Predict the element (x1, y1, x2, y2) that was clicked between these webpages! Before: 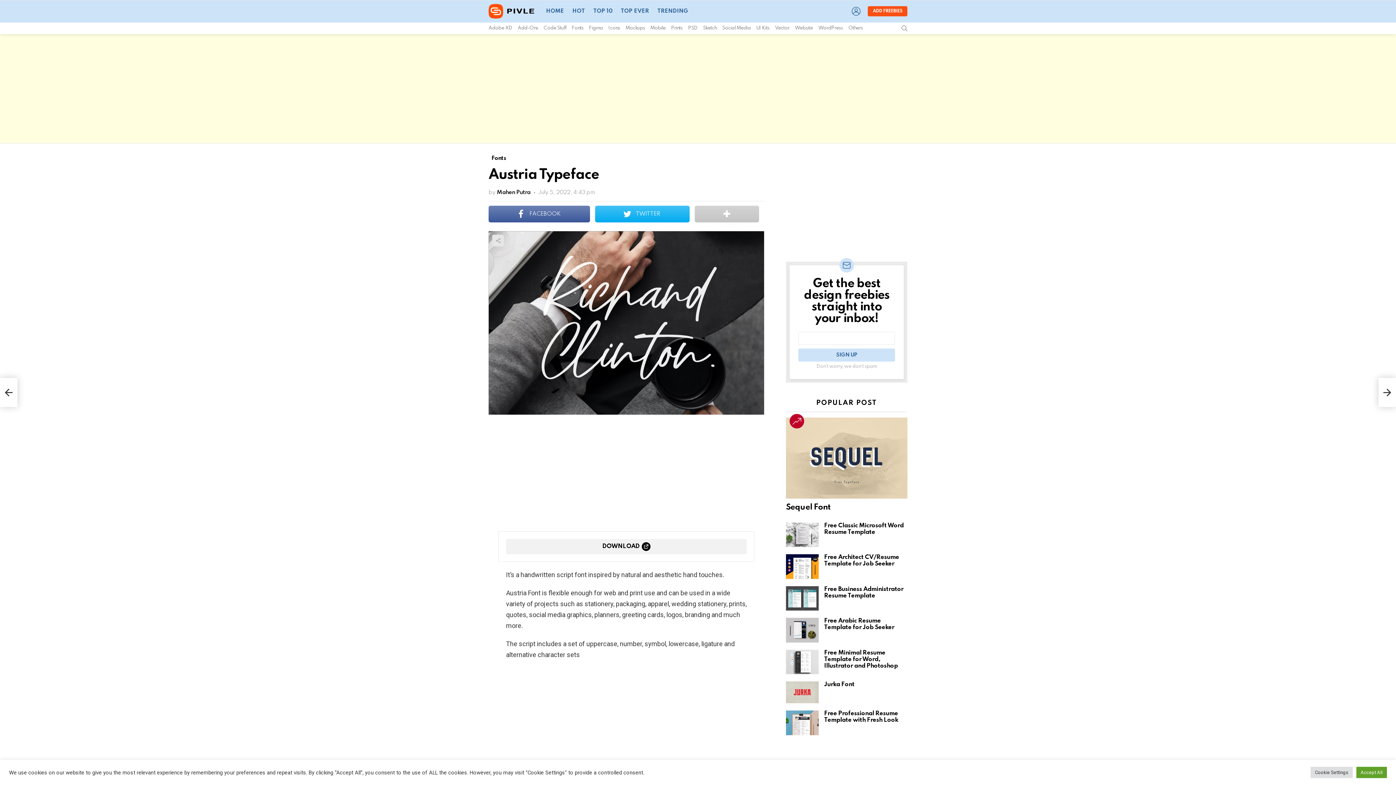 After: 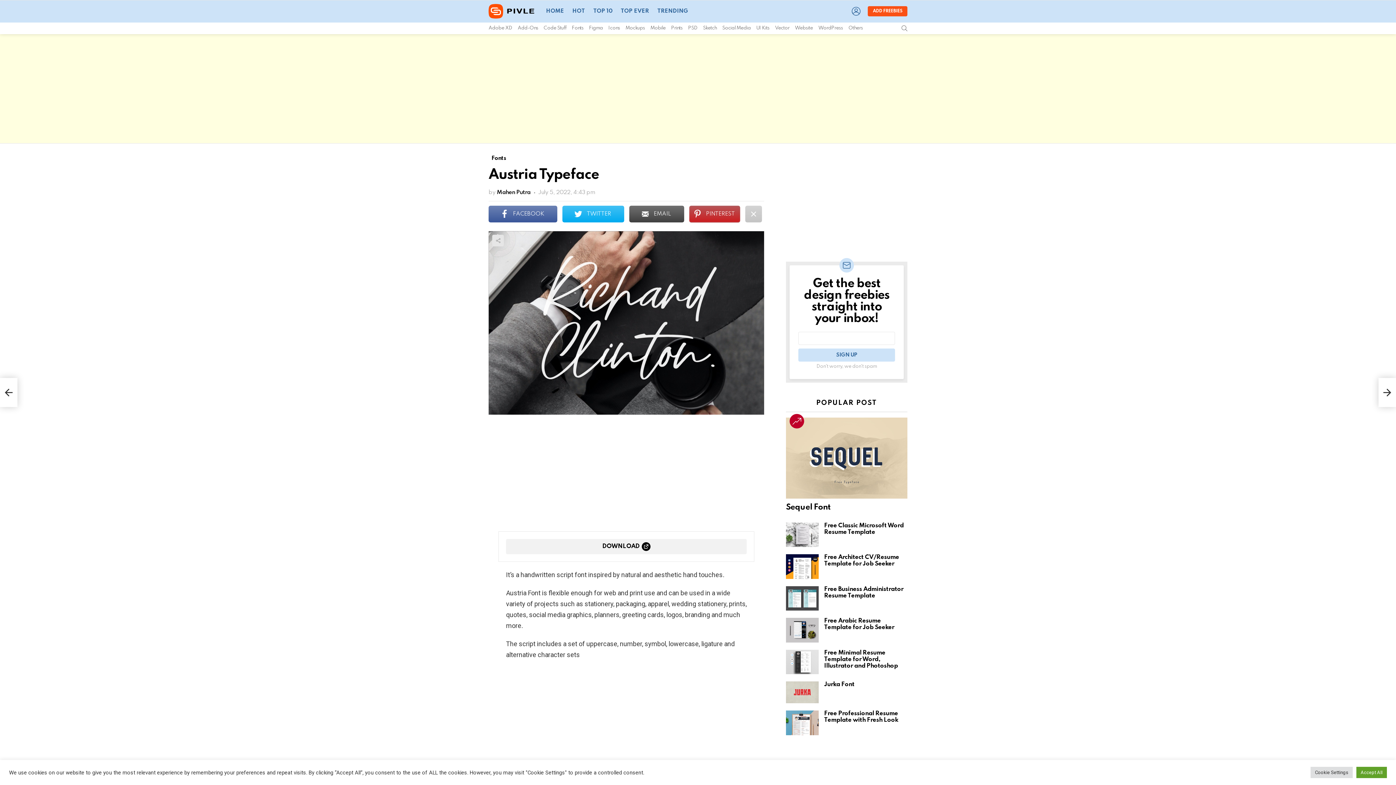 Action: bbox: (694, 205, 759, 222)